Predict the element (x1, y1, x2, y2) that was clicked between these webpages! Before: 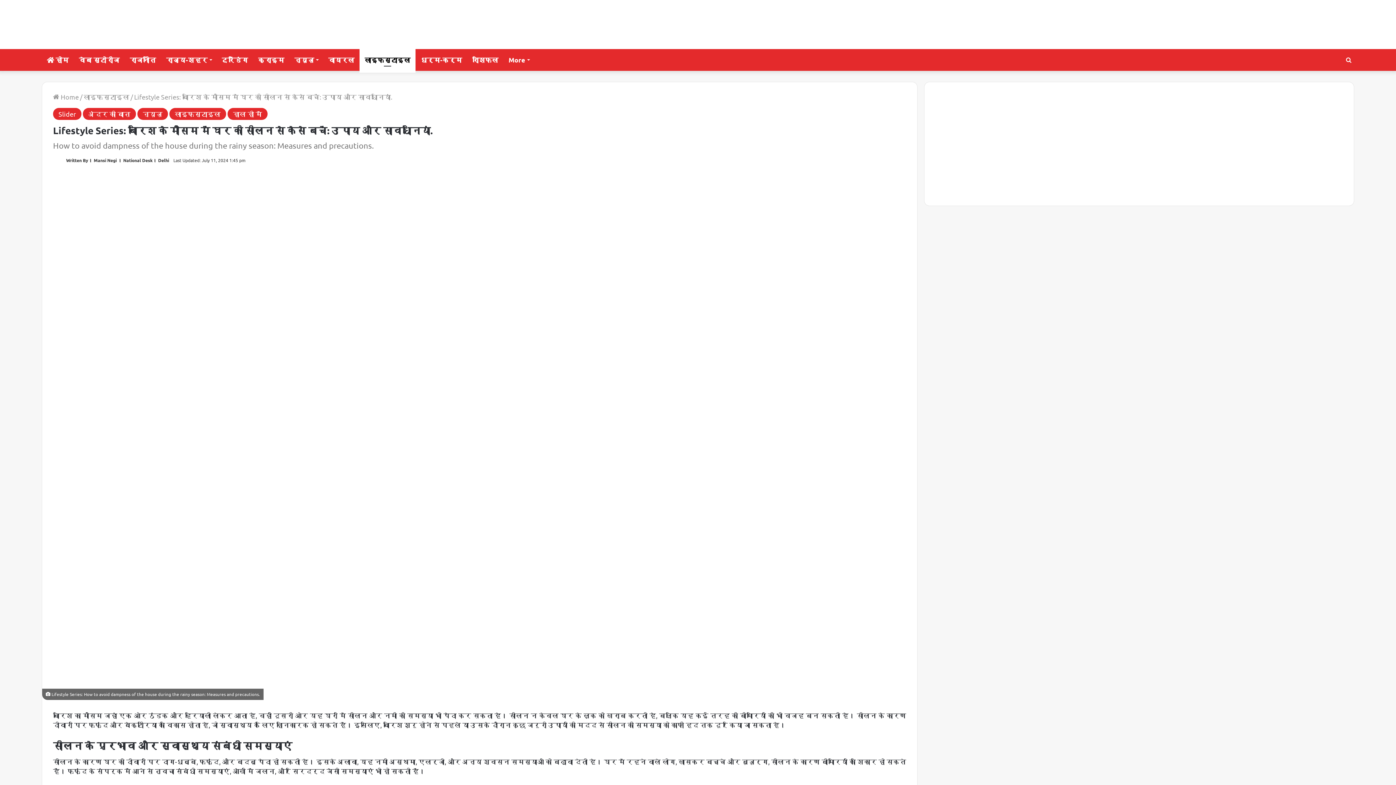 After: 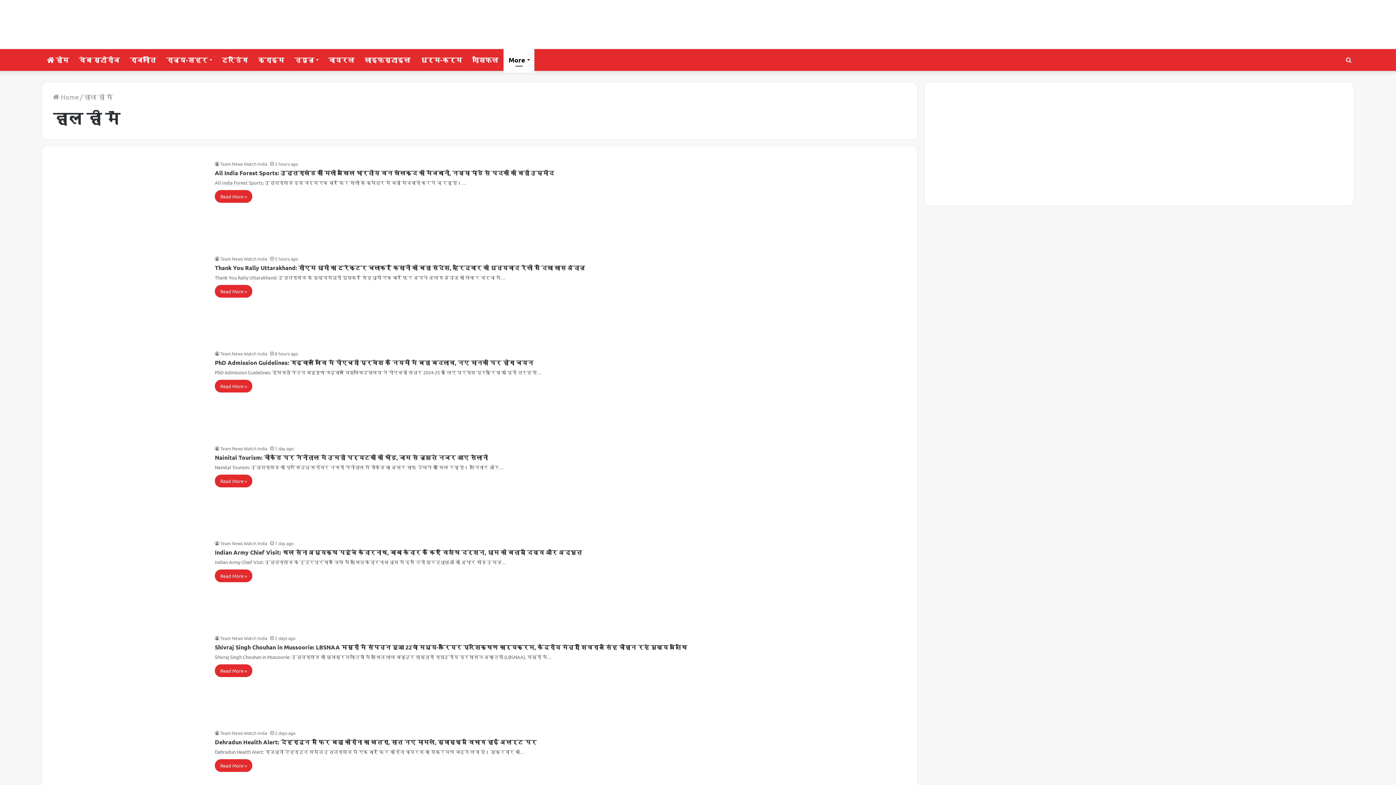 Action: label: हाल ही में bbox: (227, 108, 267, 120)